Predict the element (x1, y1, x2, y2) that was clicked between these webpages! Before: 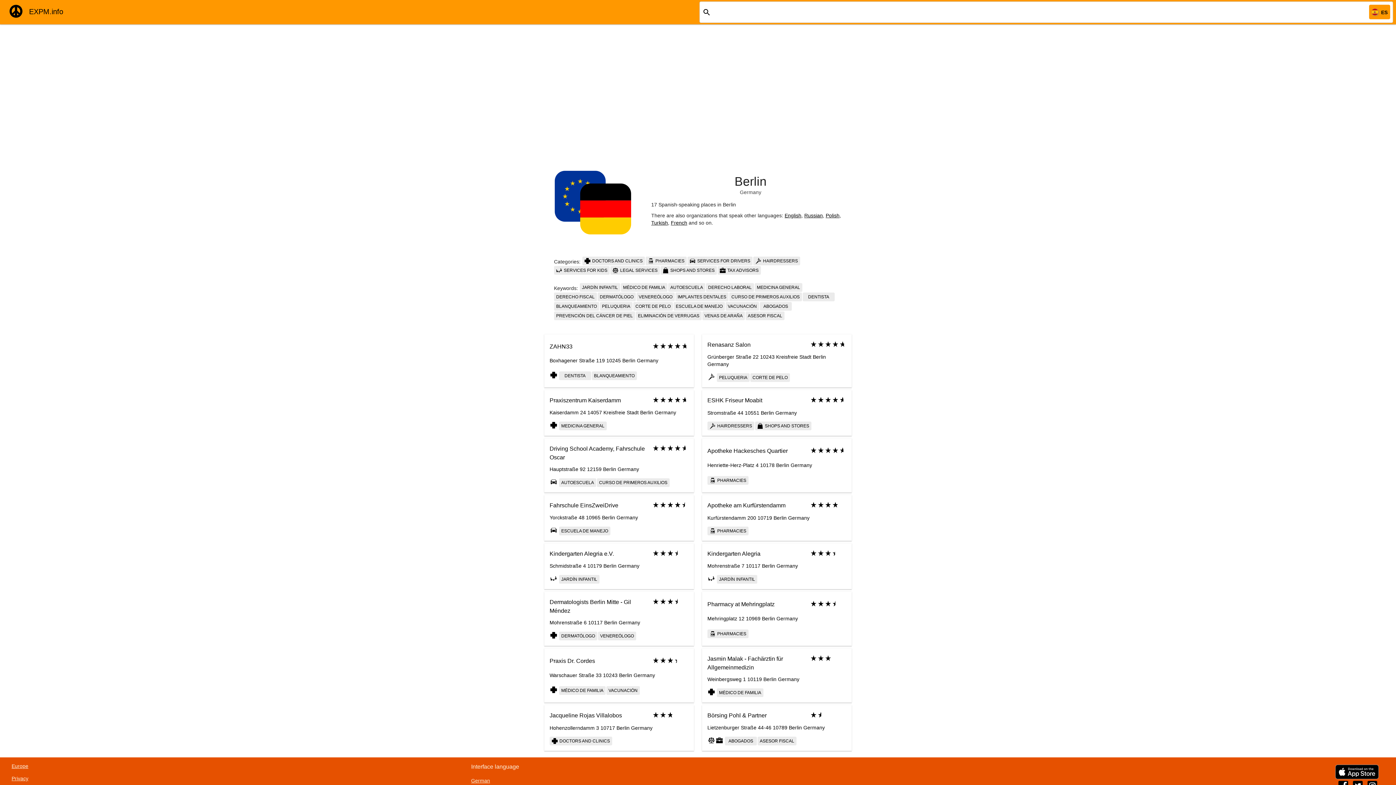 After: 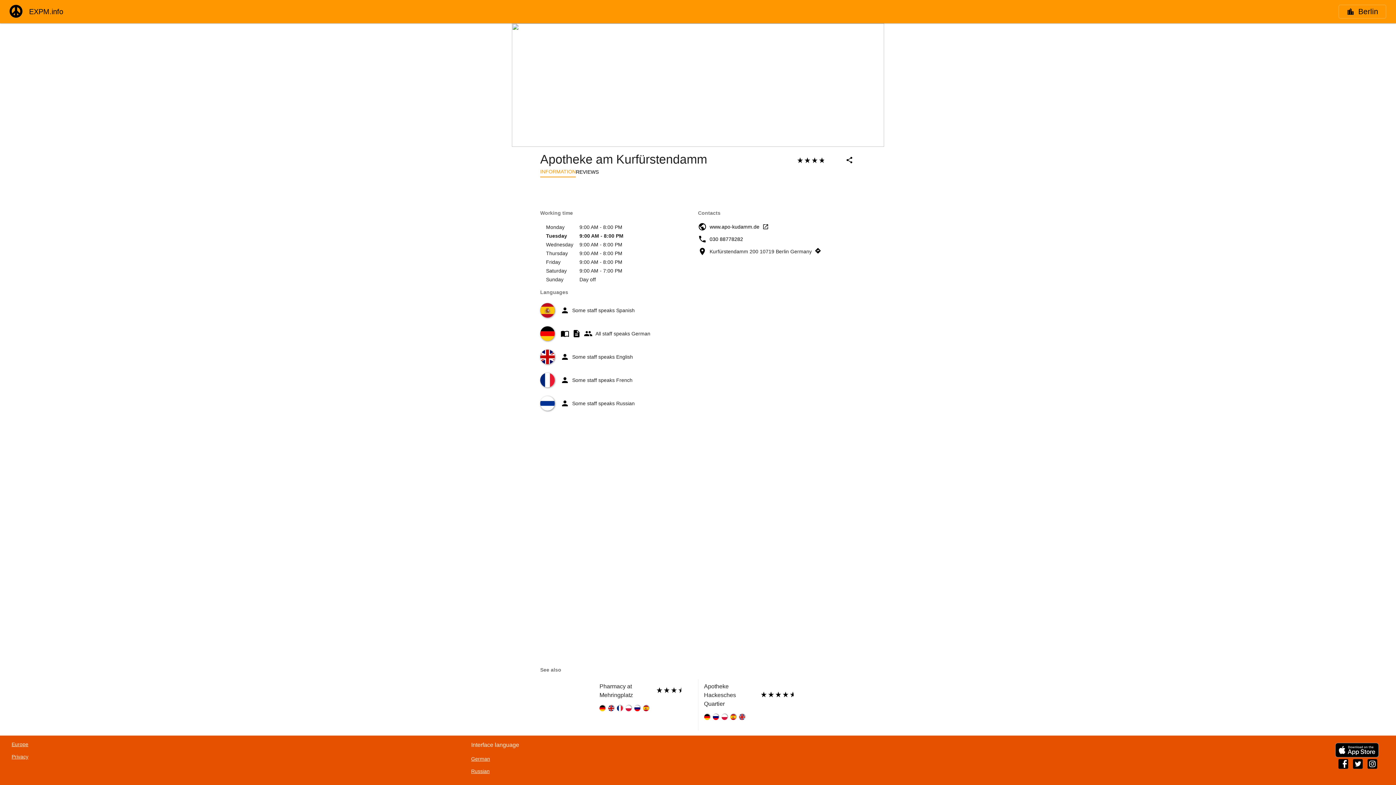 Action: bbox: (702, 495, 852, 541) label: Apotheke am Kurfürstendamm
Kurfürstendamm 200 10719 Berlin Germany
 PHARMACIES